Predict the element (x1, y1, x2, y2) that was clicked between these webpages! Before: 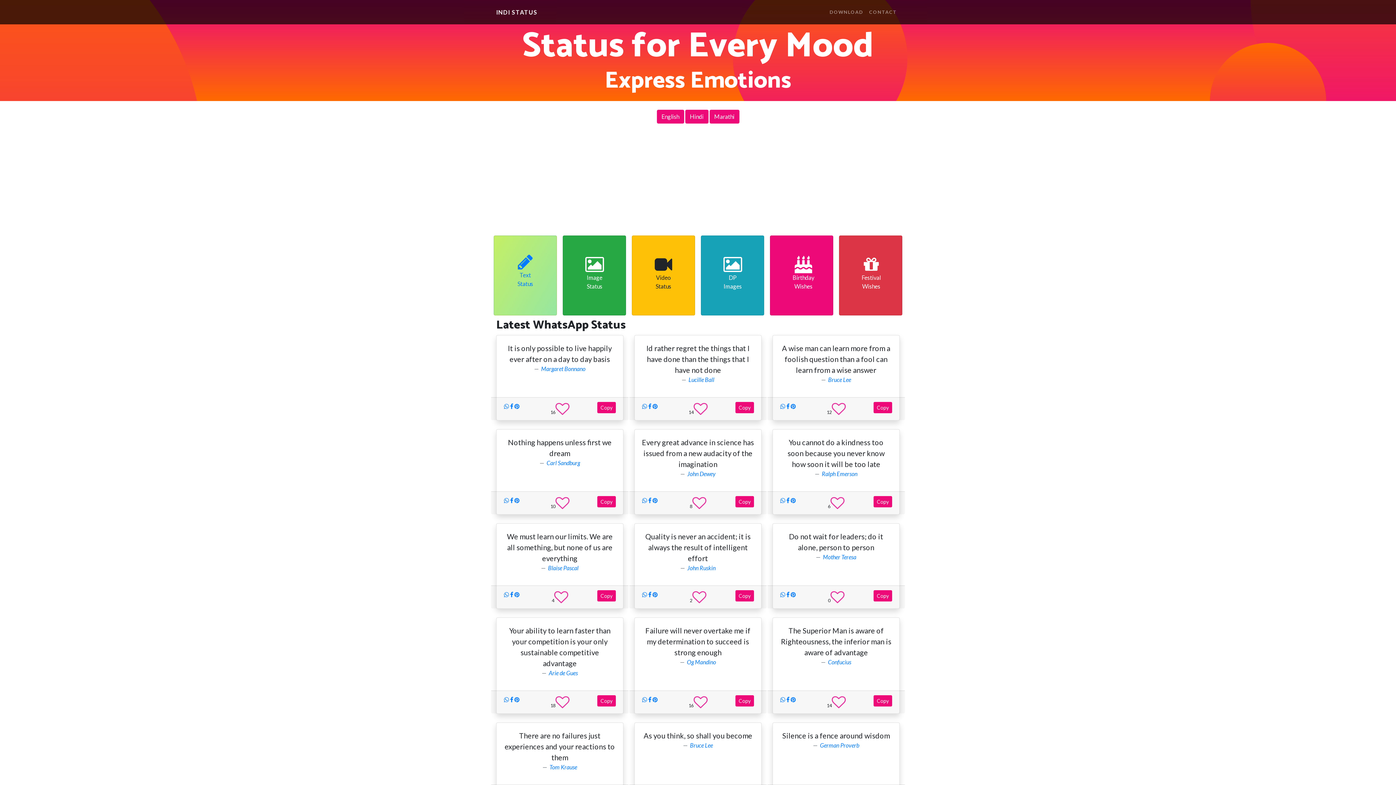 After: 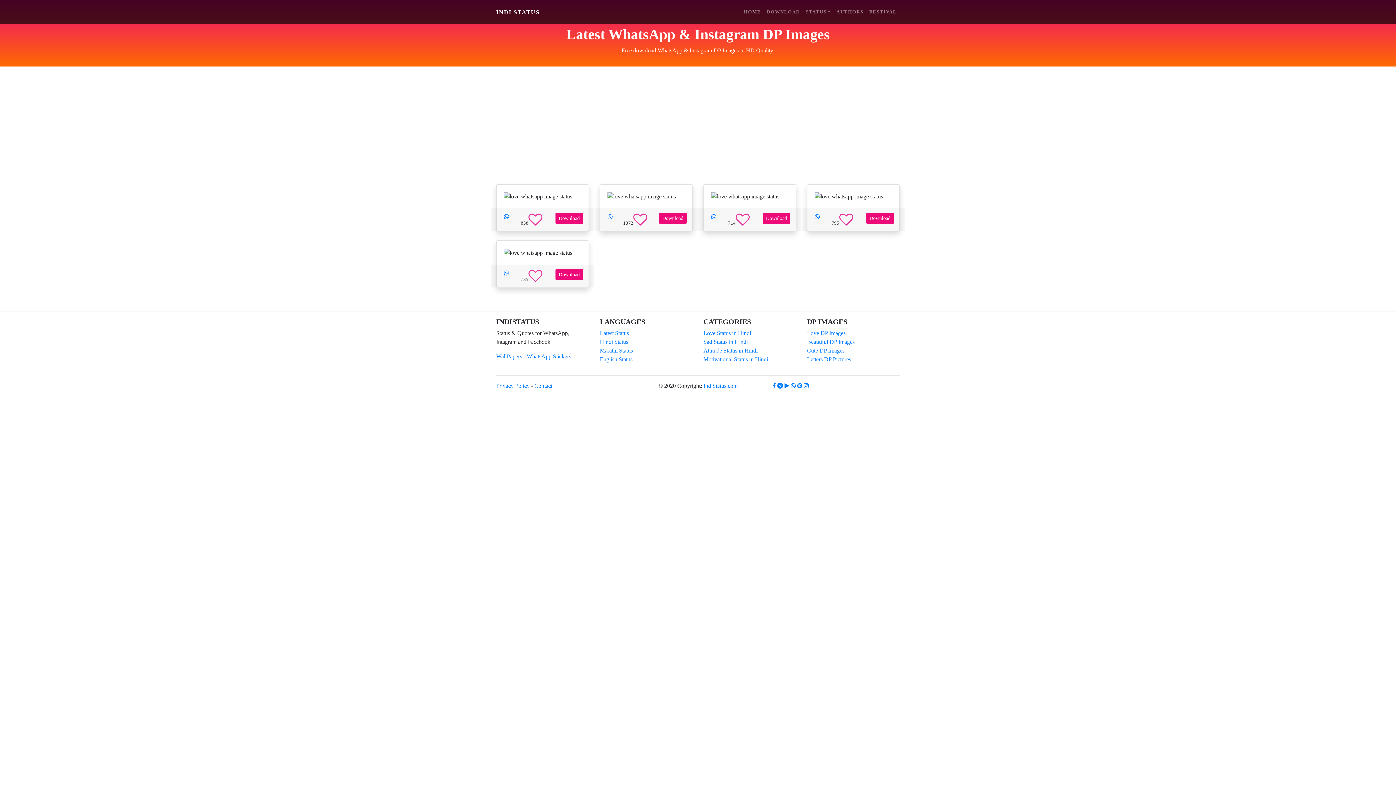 Action: label: 
DP Images bbox: (718, 253, 746, 293)